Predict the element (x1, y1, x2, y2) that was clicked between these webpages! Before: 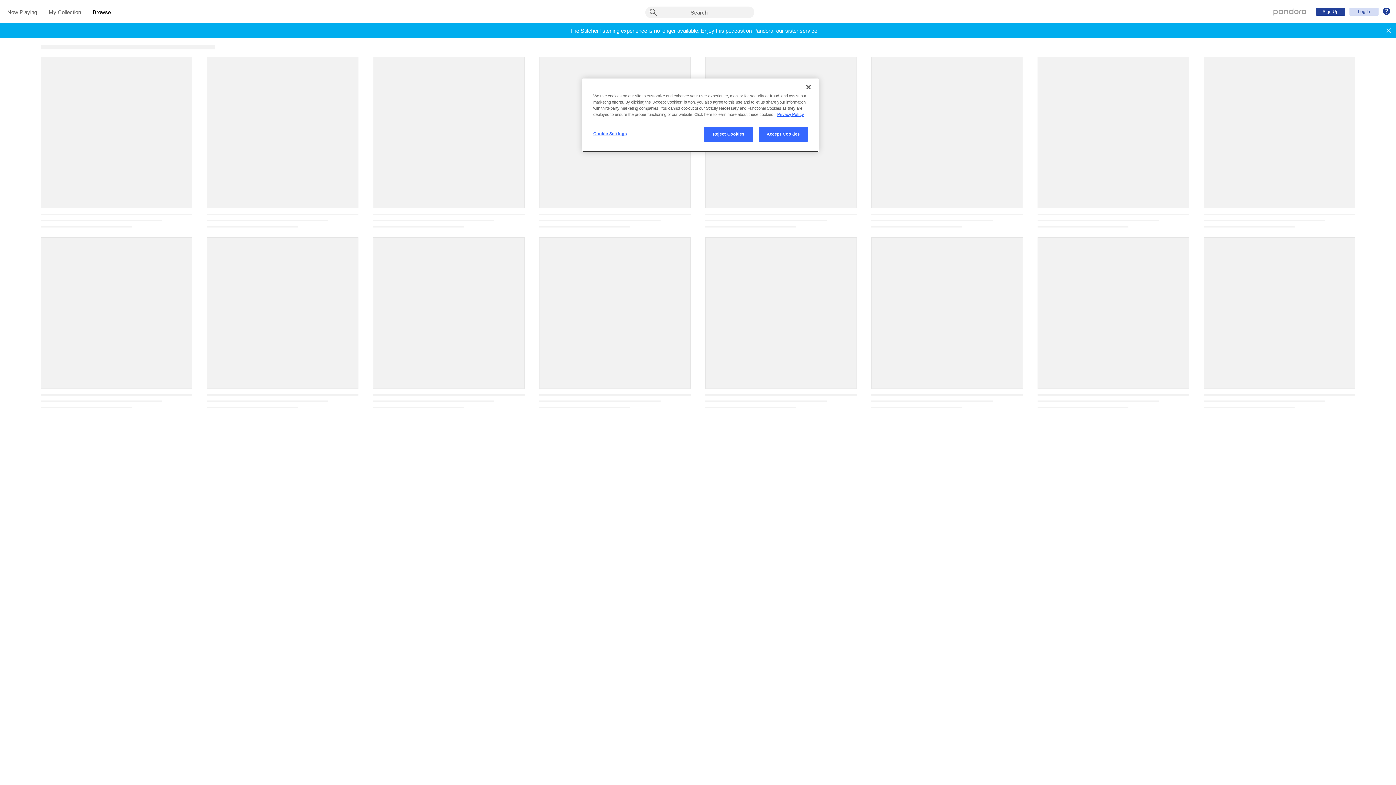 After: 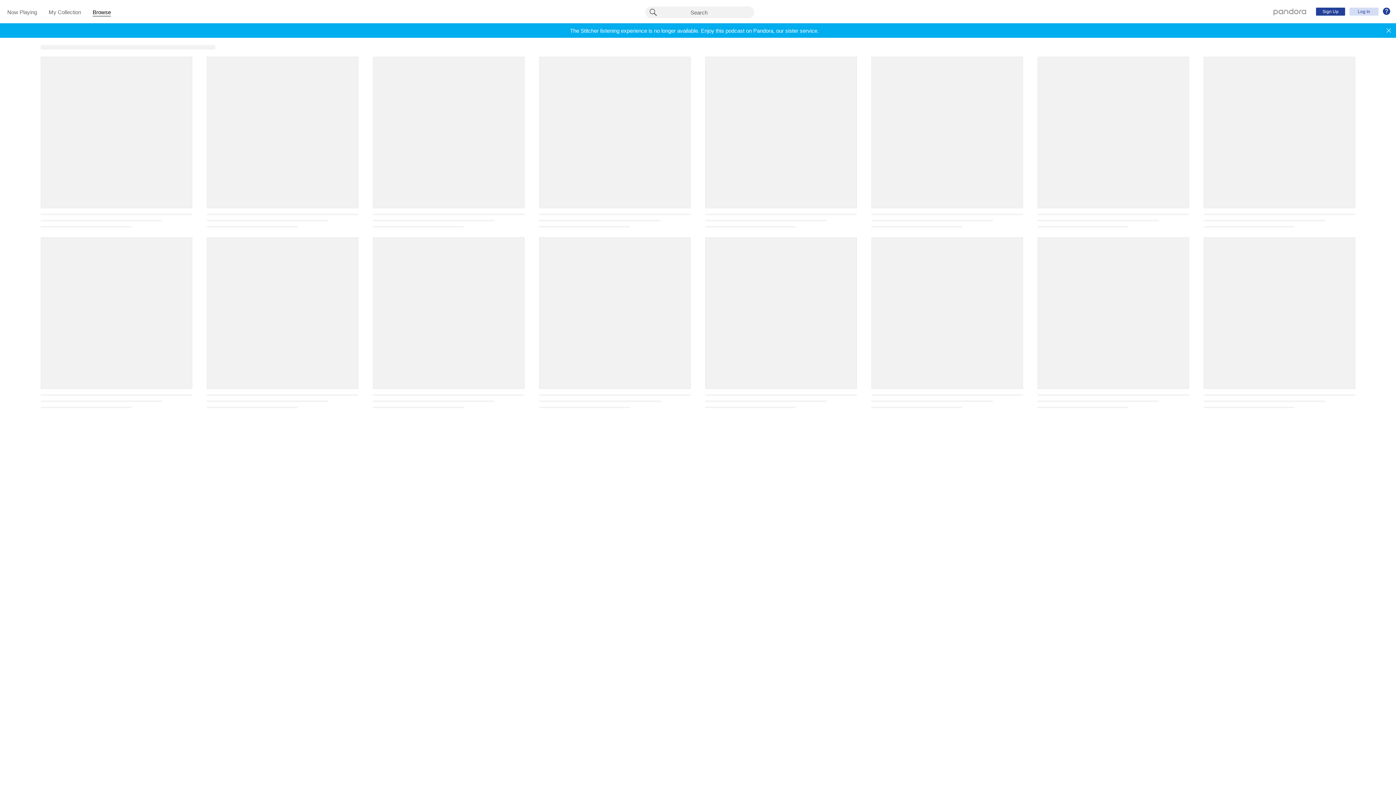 Action: label: Close bbox: (800, 79, 816, 95)